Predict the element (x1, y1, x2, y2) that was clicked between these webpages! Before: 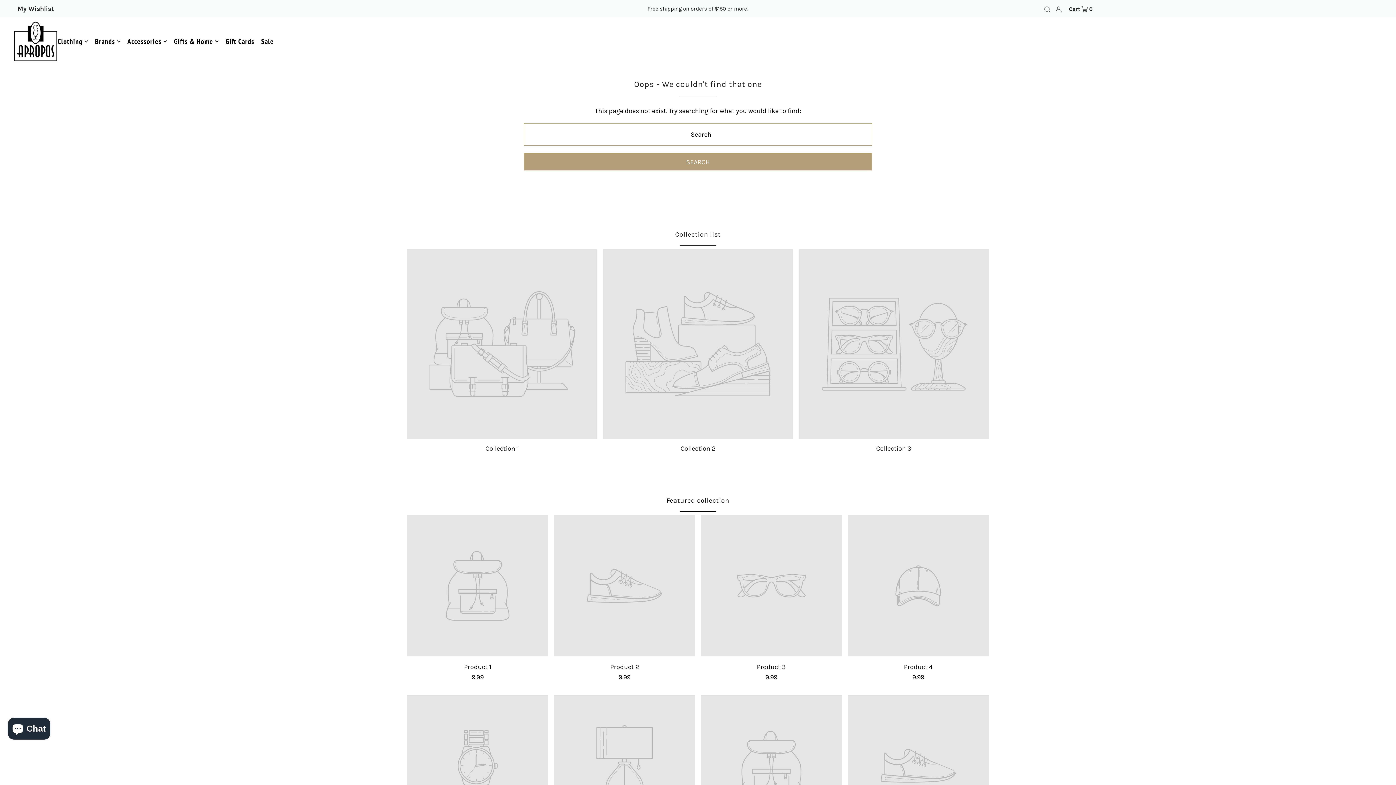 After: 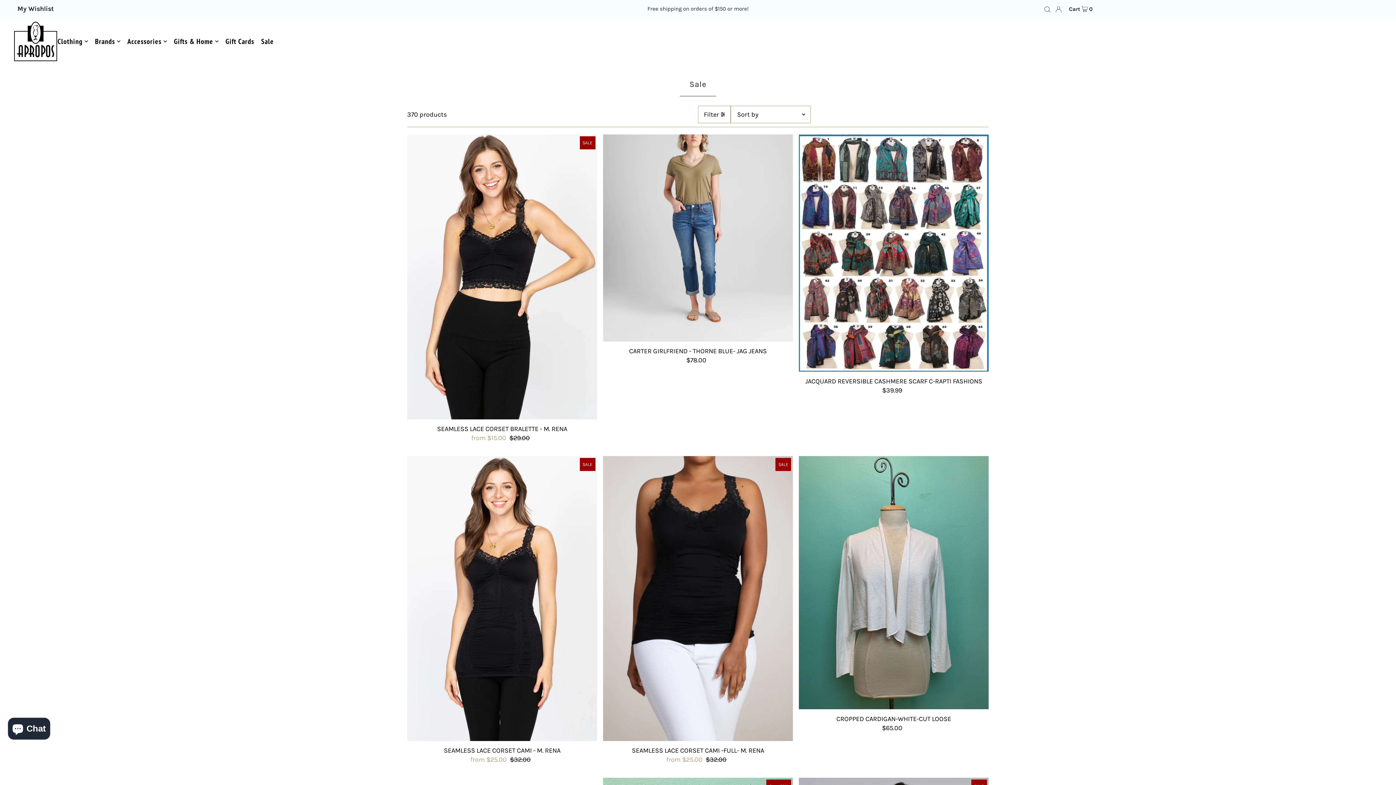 Action: bbox: (261, 32, 273, 50) label: Sale